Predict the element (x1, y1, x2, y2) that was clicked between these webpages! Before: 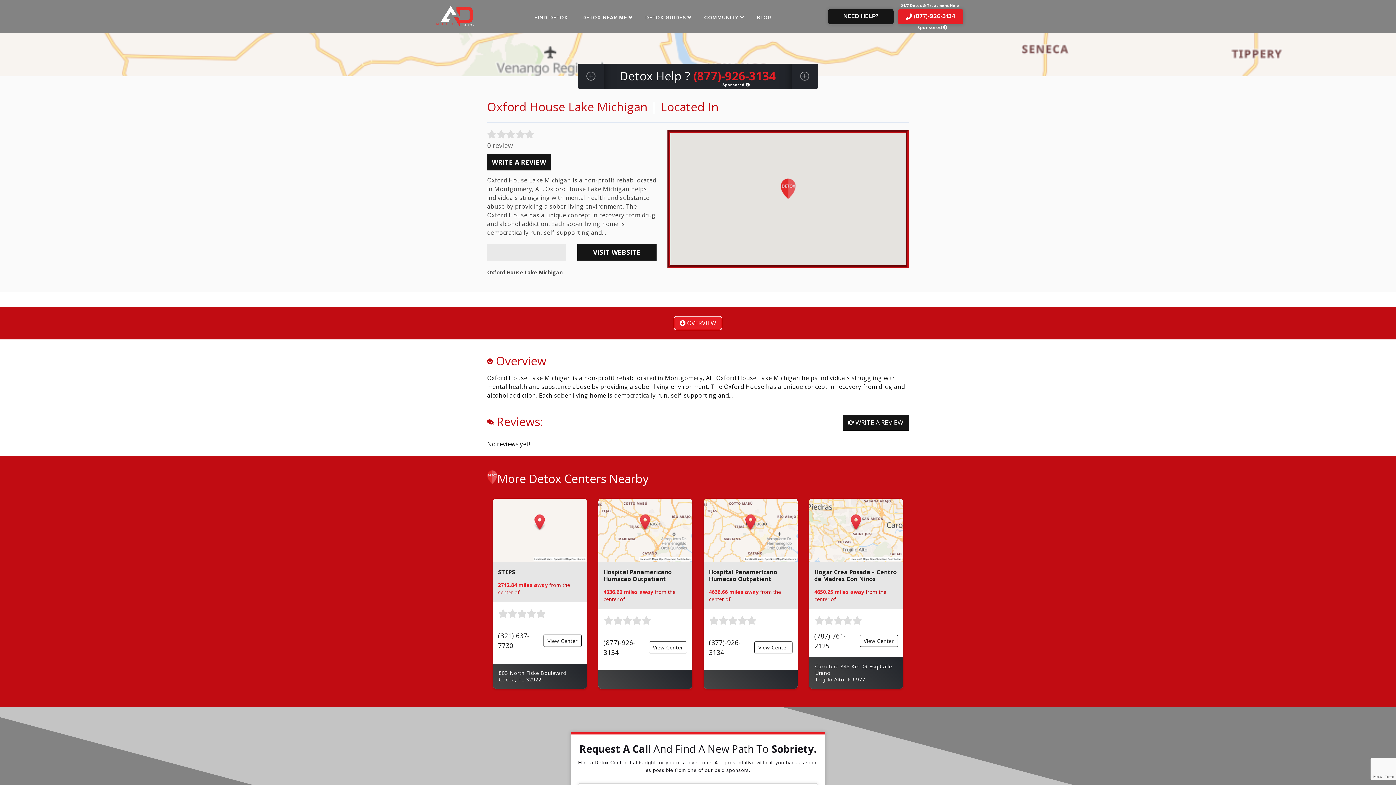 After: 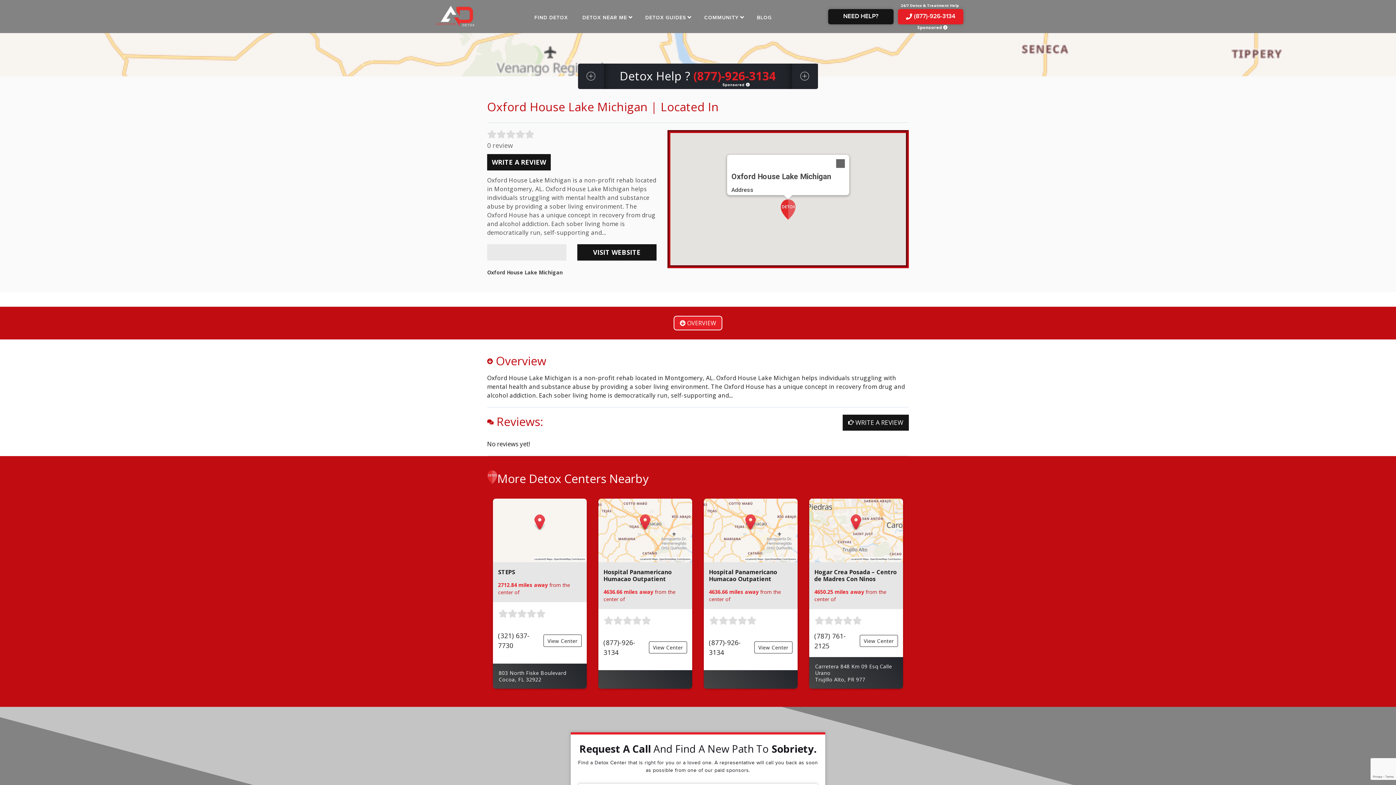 Action: label:    bbox: (780, 178, 795, 199)